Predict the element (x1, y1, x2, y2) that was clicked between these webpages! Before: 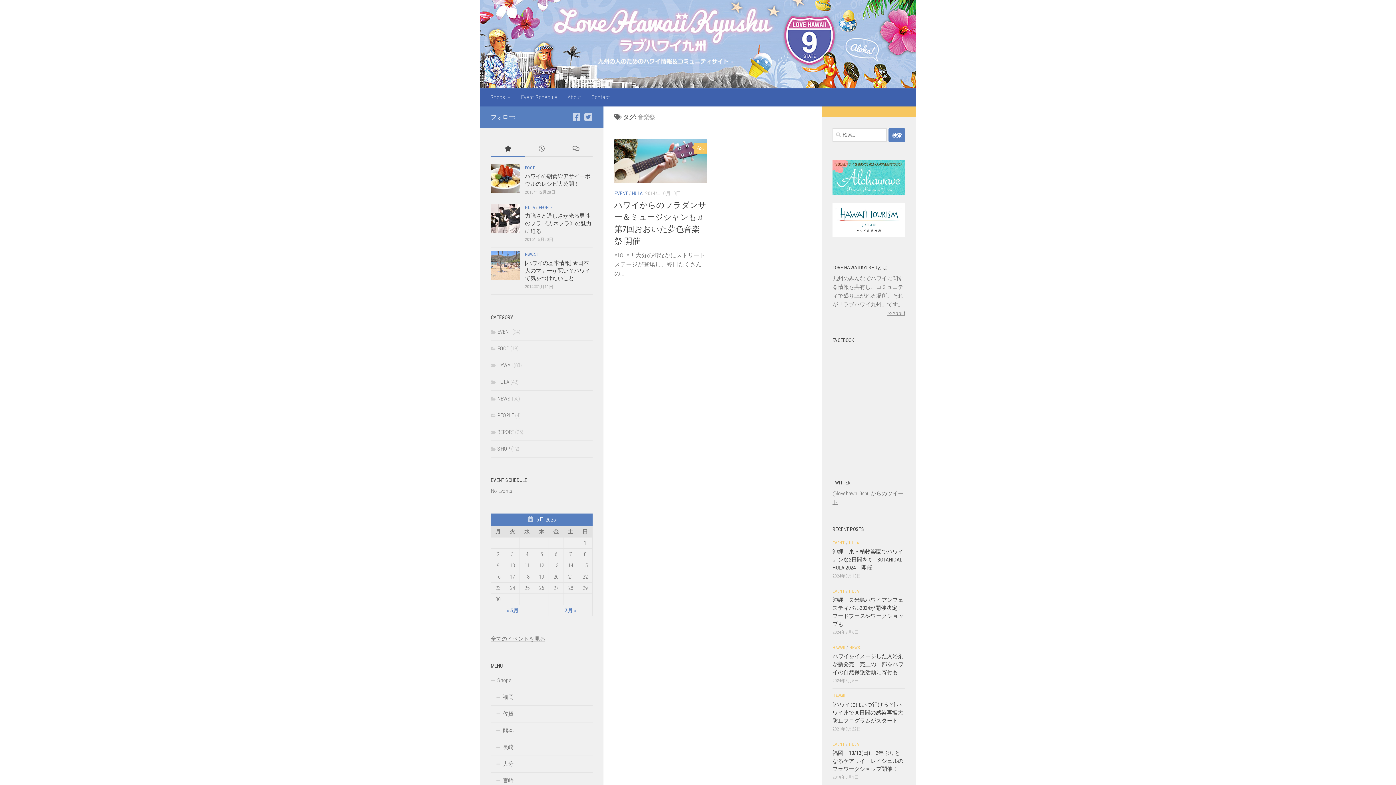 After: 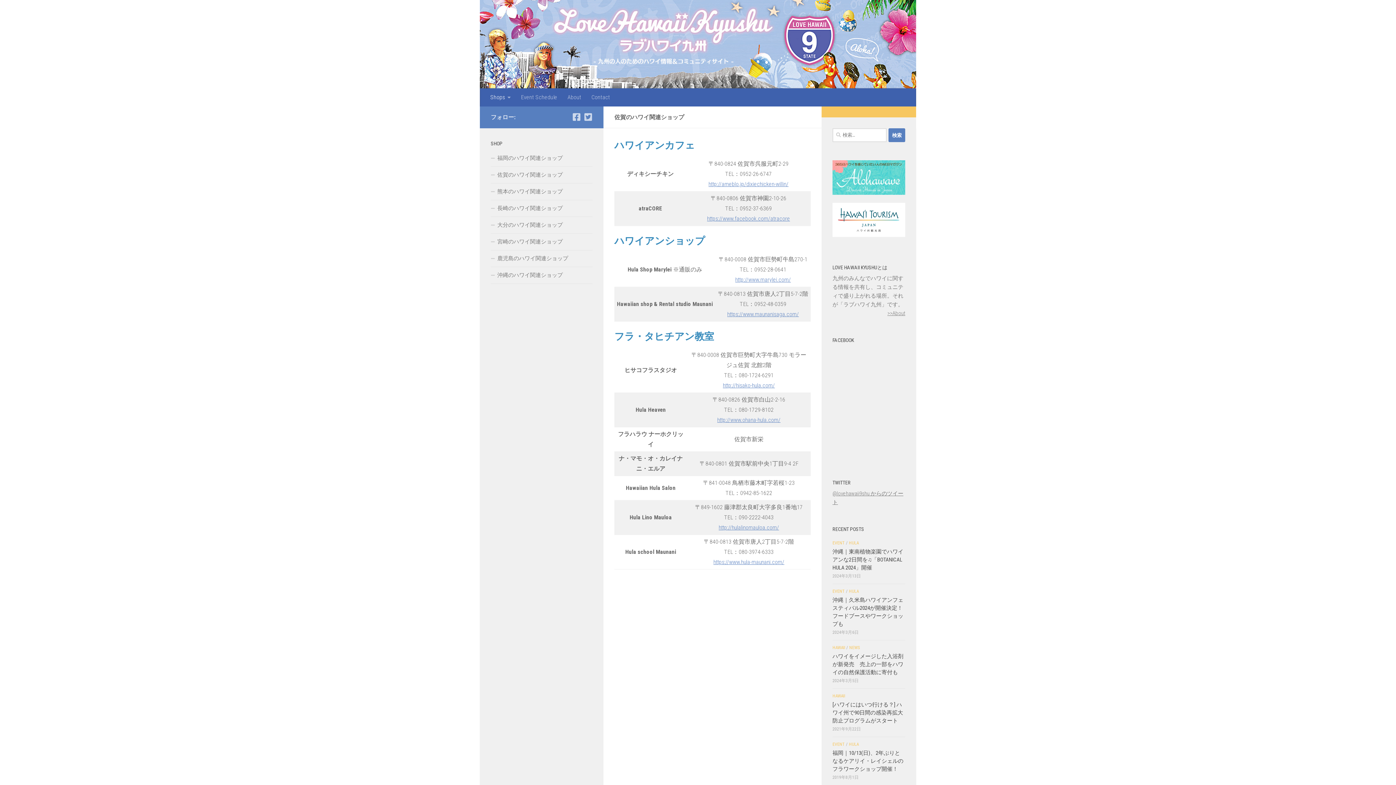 Action: bbox: (490, 706, 592, 723) label: 佐賀